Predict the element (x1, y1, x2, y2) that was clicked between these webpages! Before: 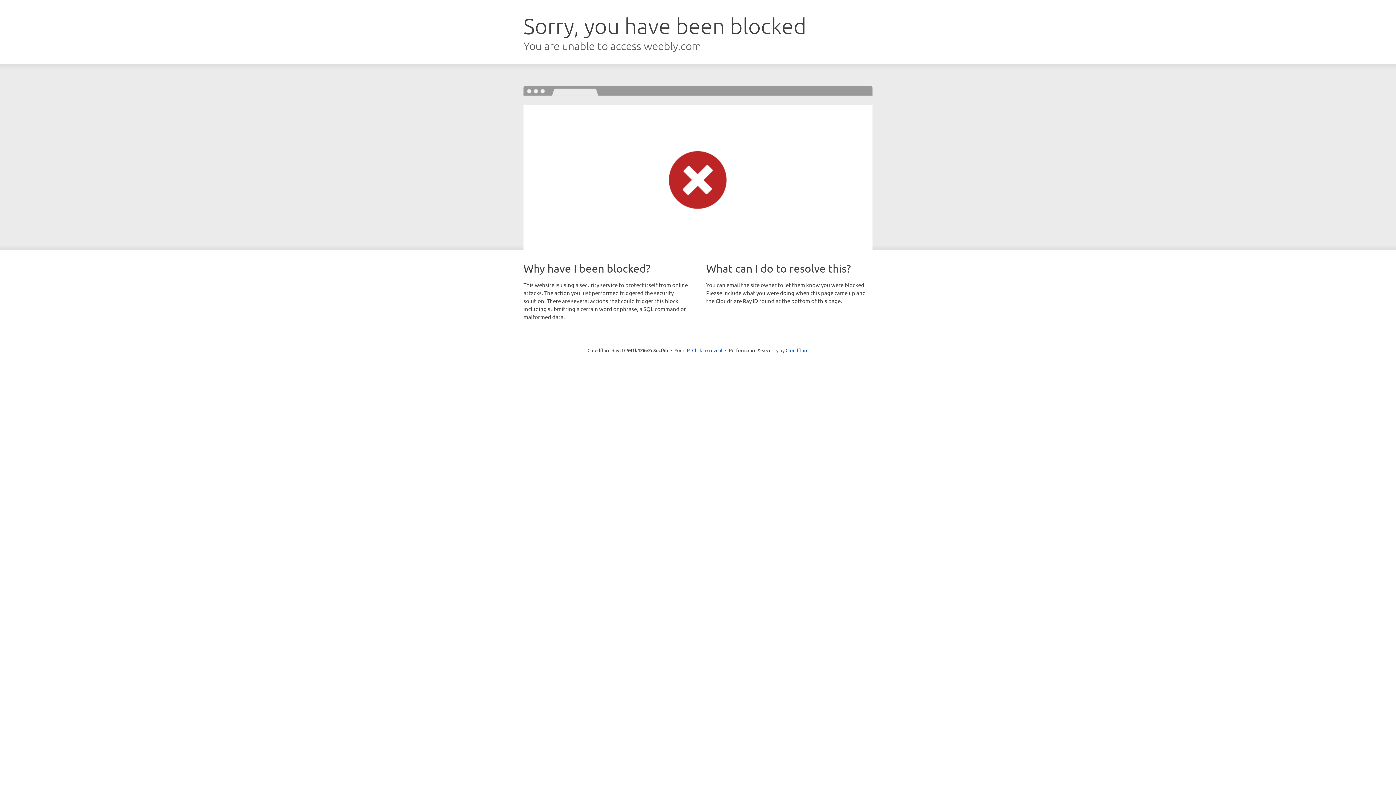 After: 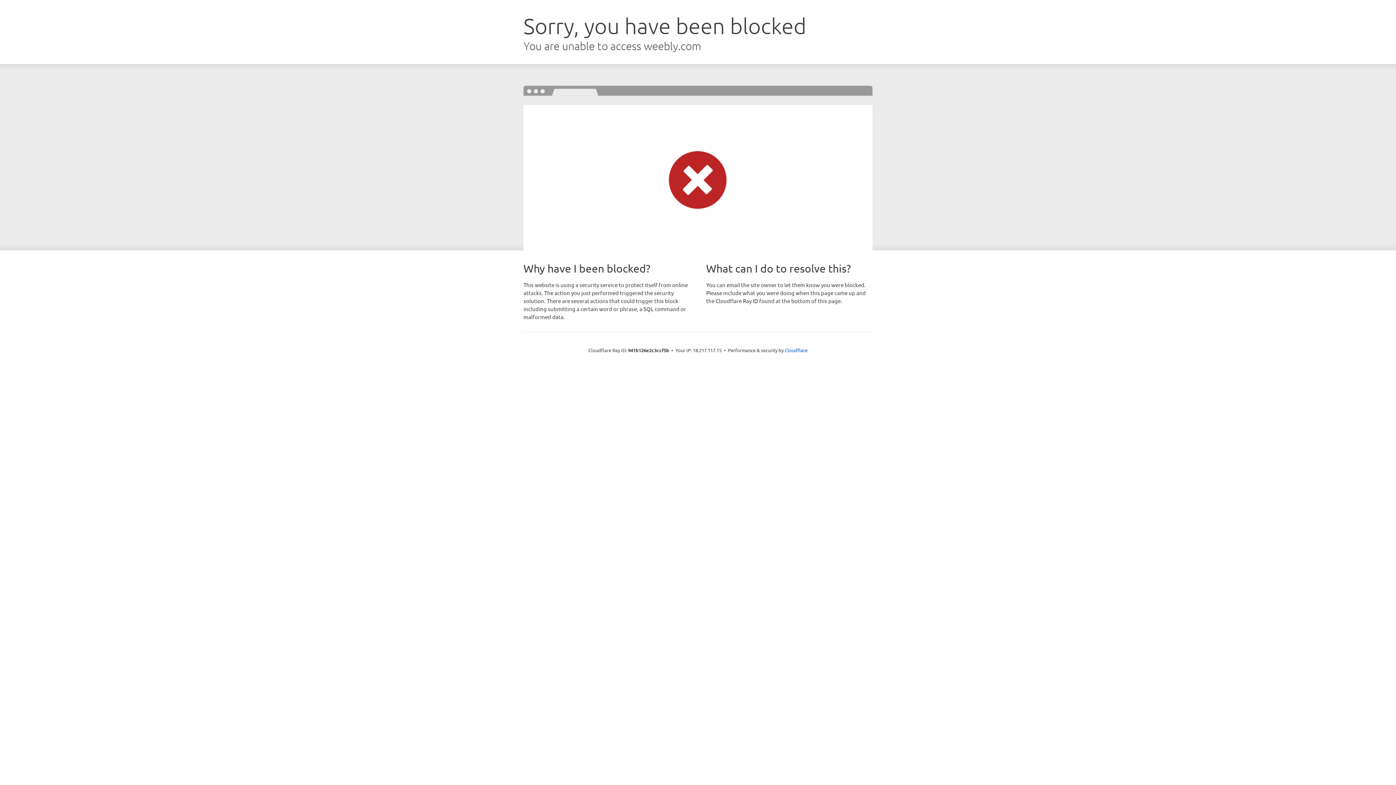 Action: label: Click to reveal bbox: (692, 346, 722, 353)